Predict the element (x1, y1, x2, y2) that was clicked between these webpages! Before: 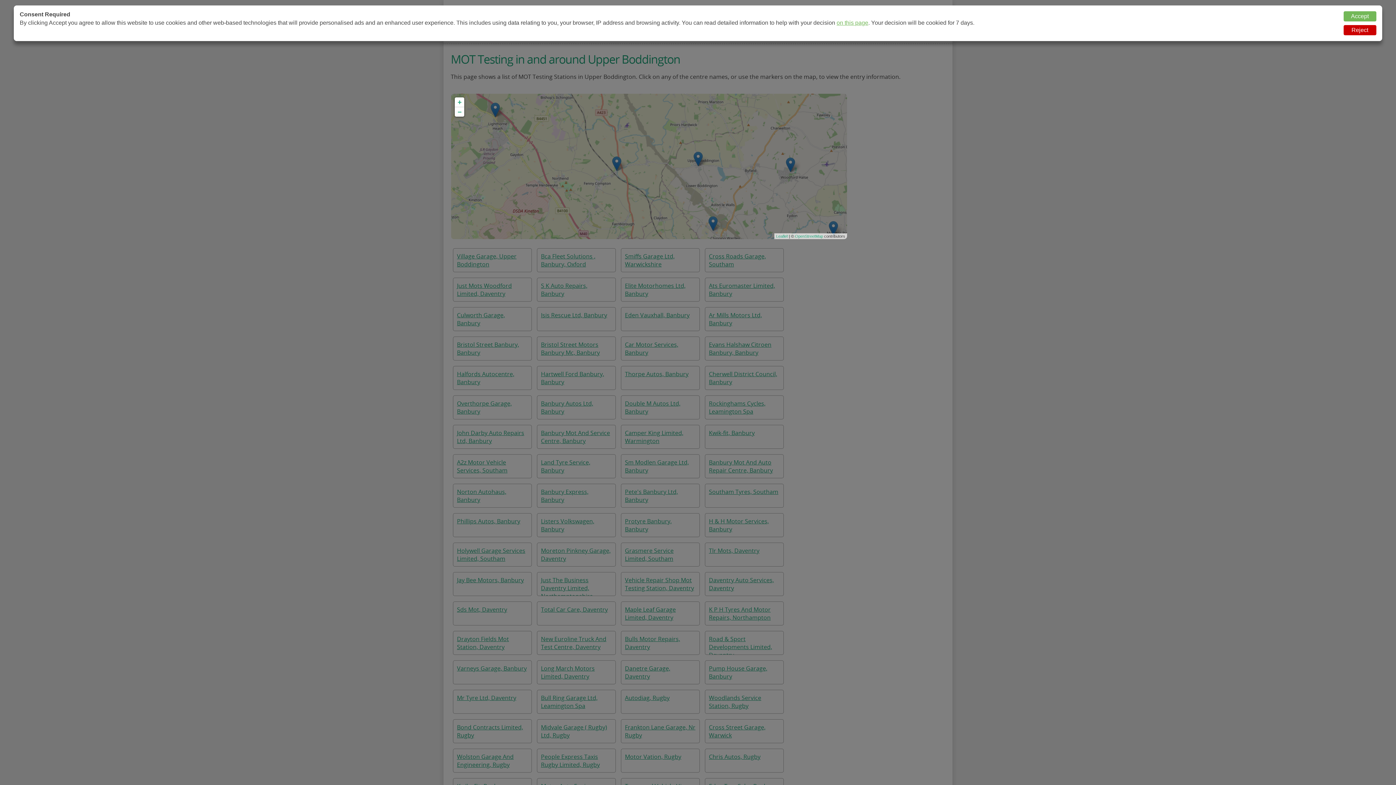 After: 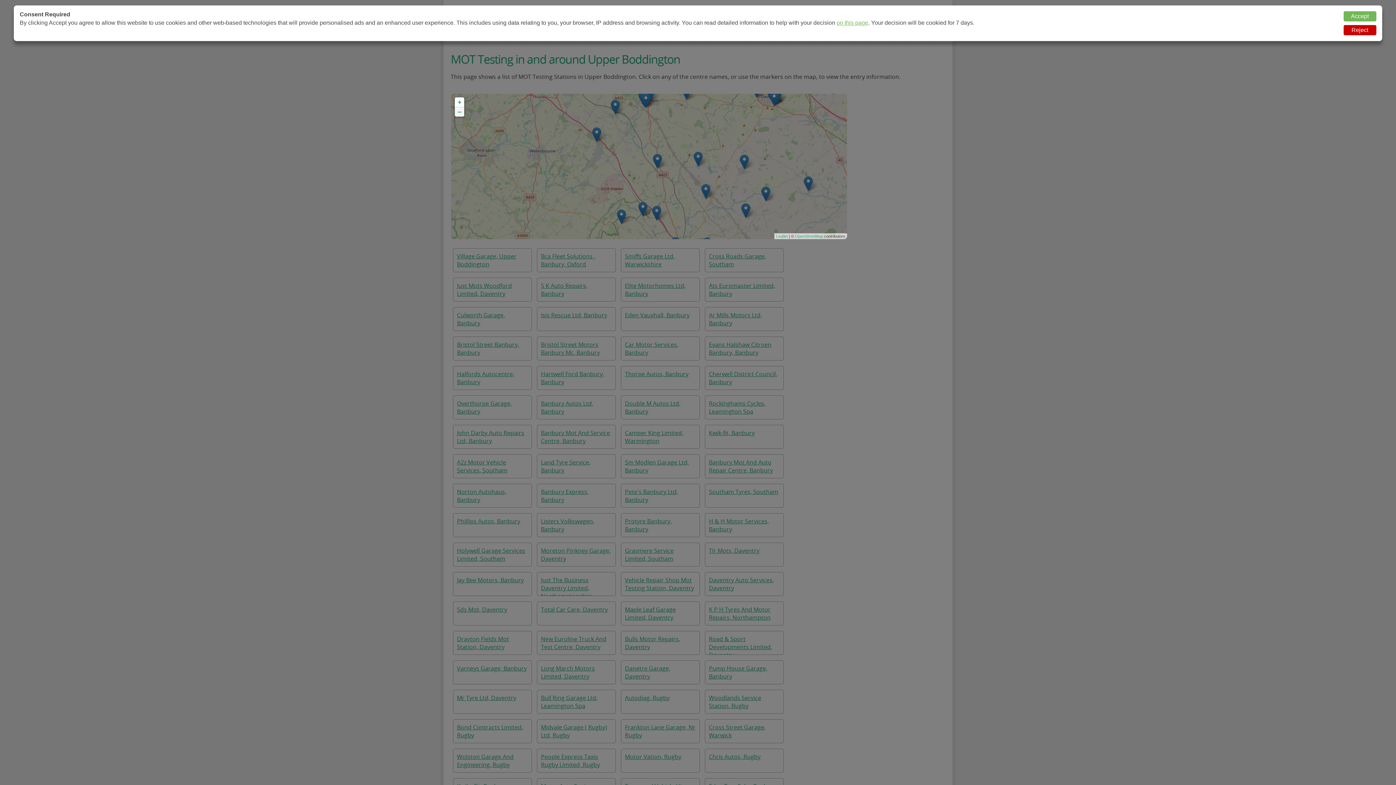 Action: bbox: (454, 107, 464, 116) label: Zoom out